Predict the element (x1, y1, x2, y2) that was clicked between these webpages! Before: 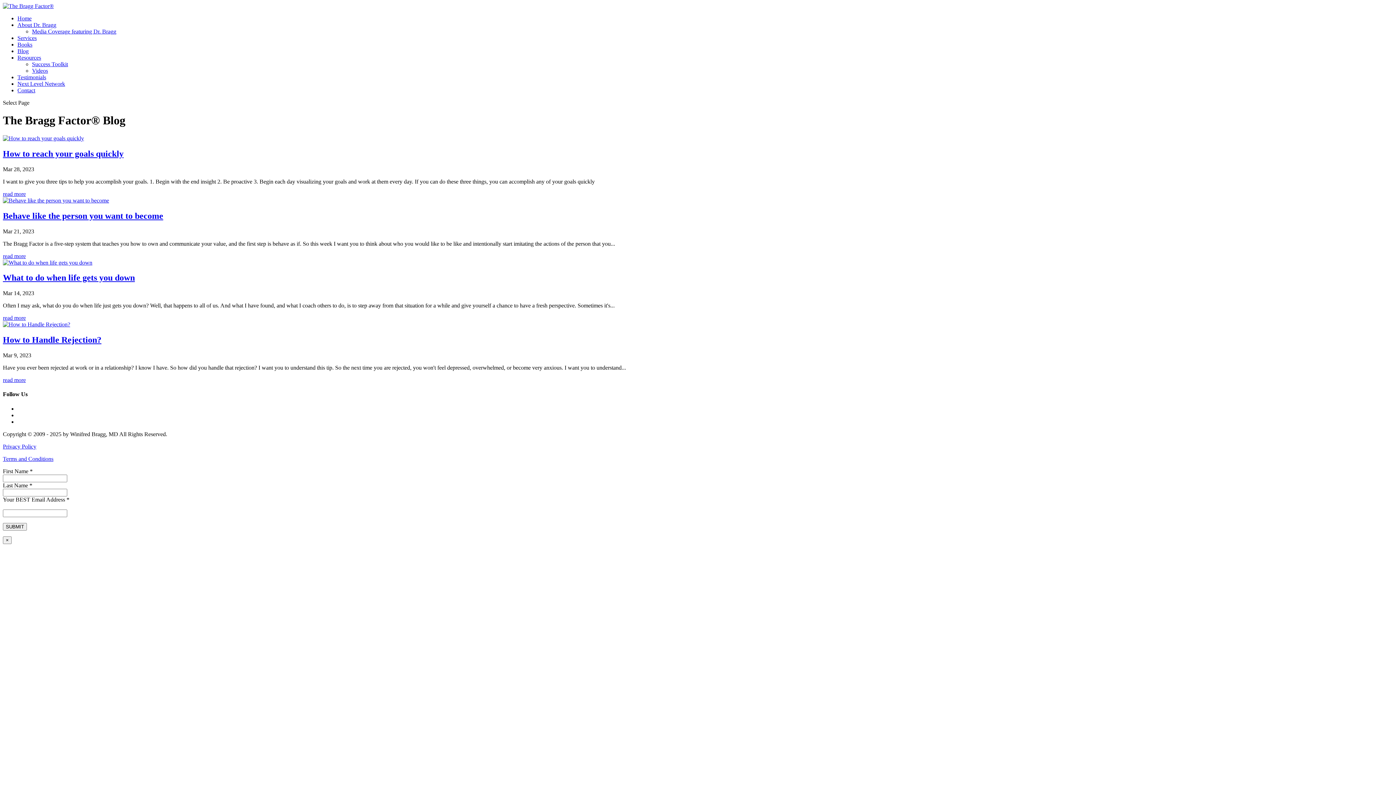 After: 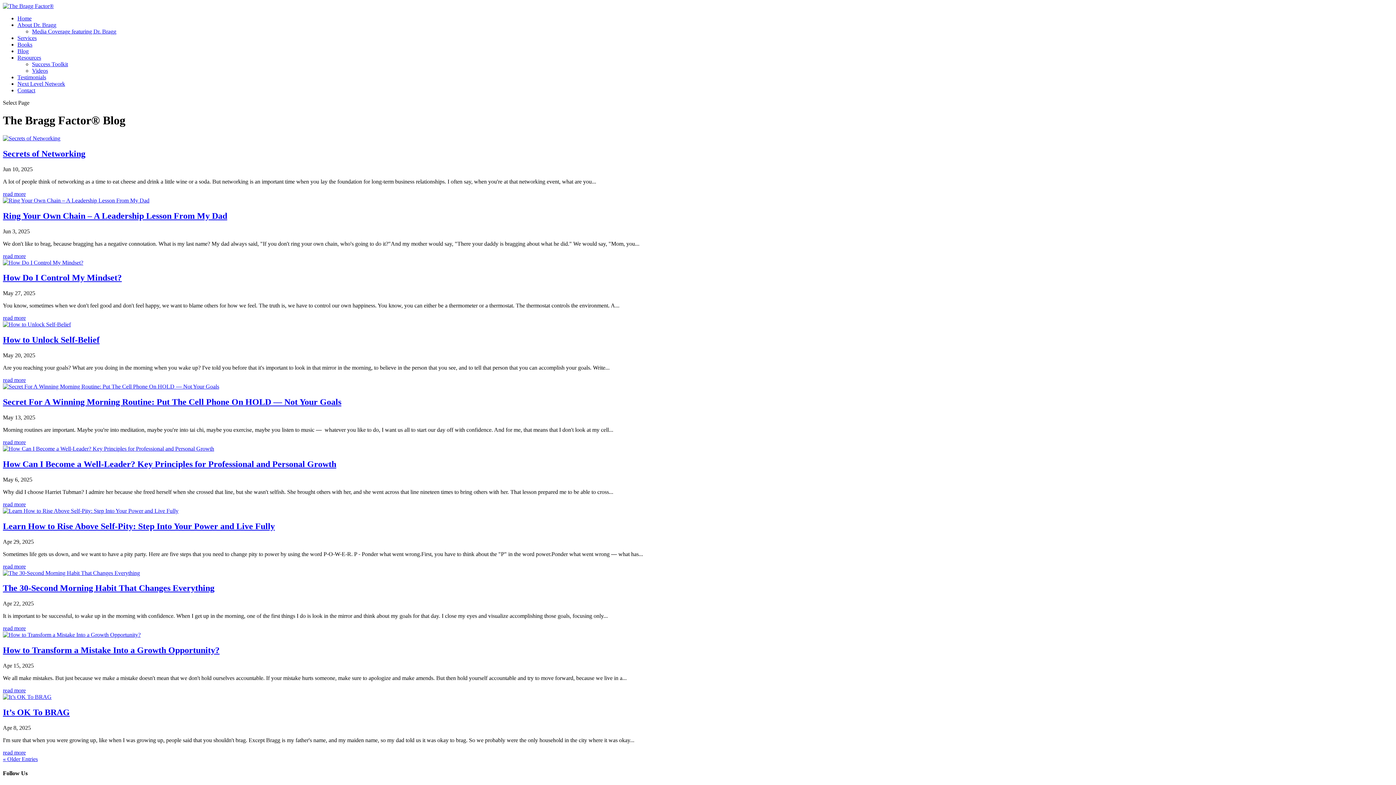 Action: label: Blog bbox: (17, 48, 28, 54)